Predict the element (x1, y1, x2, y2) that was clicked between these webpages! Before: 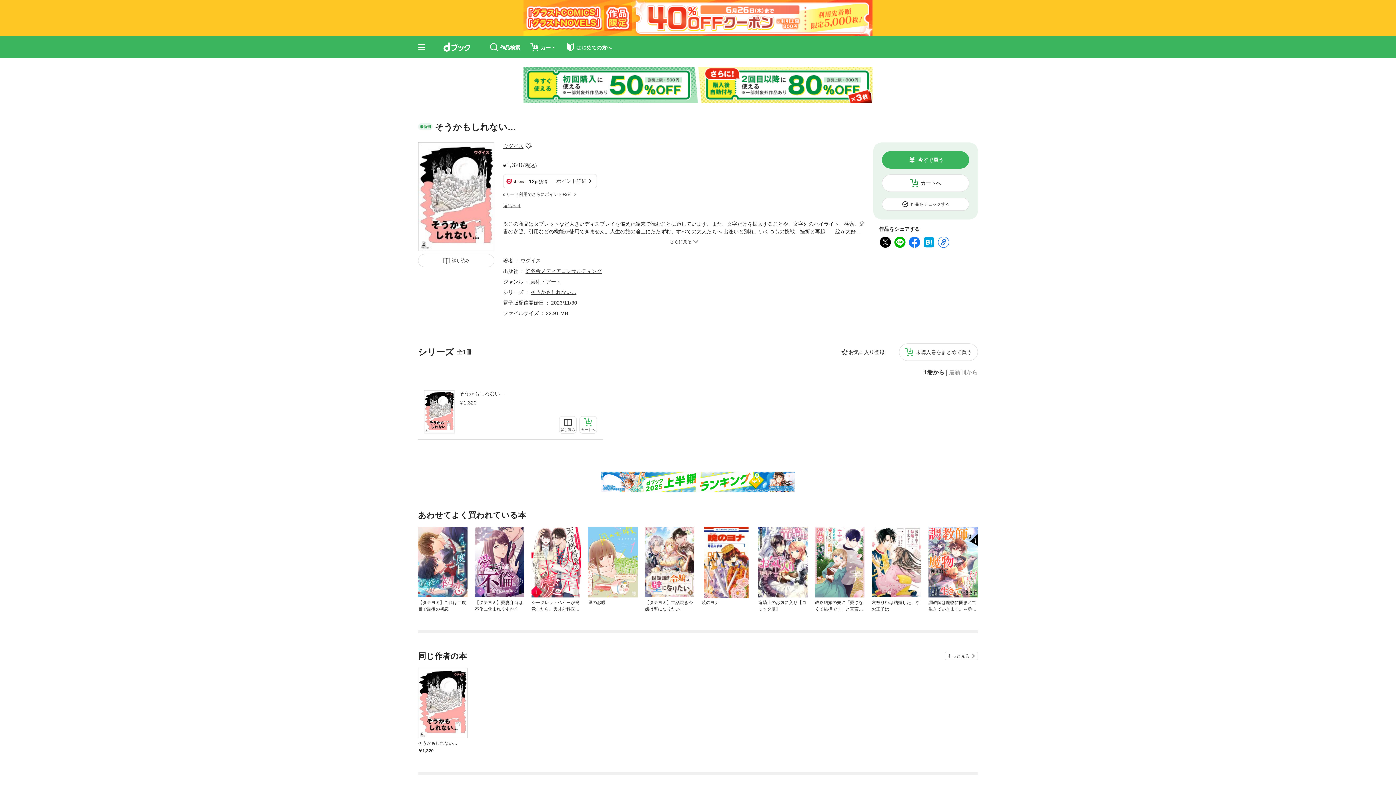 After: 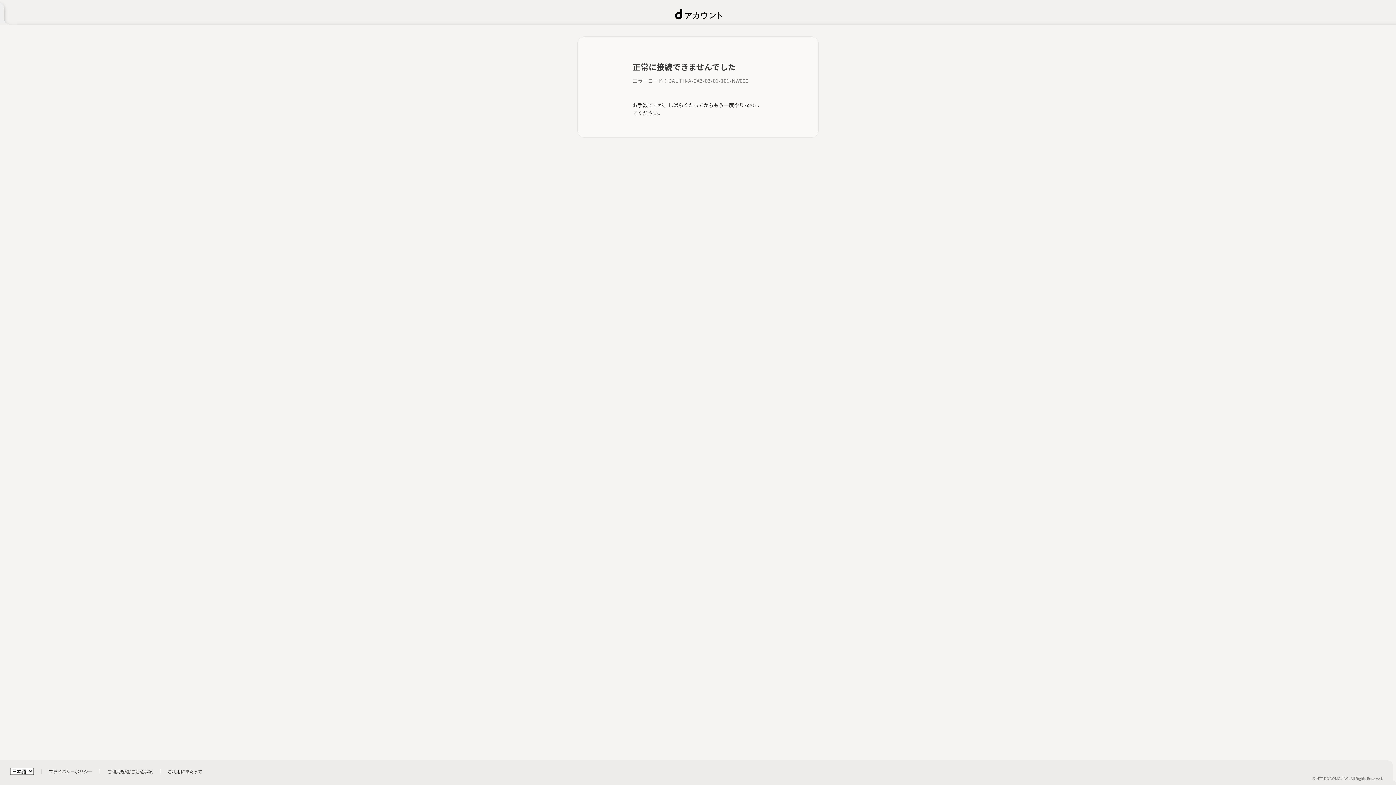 Action: label: 未購入巻をまとめて買う bbox: (899, 343, 978, 361)